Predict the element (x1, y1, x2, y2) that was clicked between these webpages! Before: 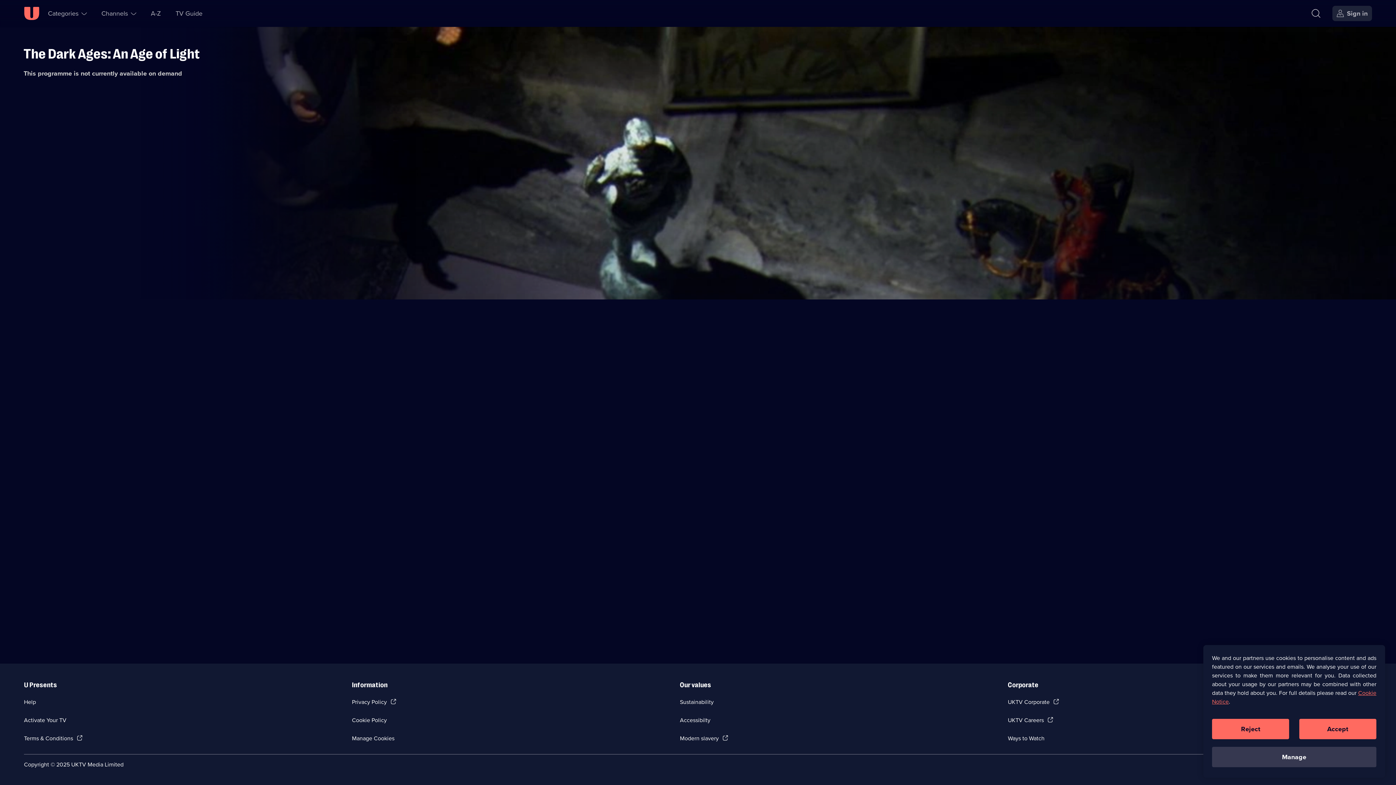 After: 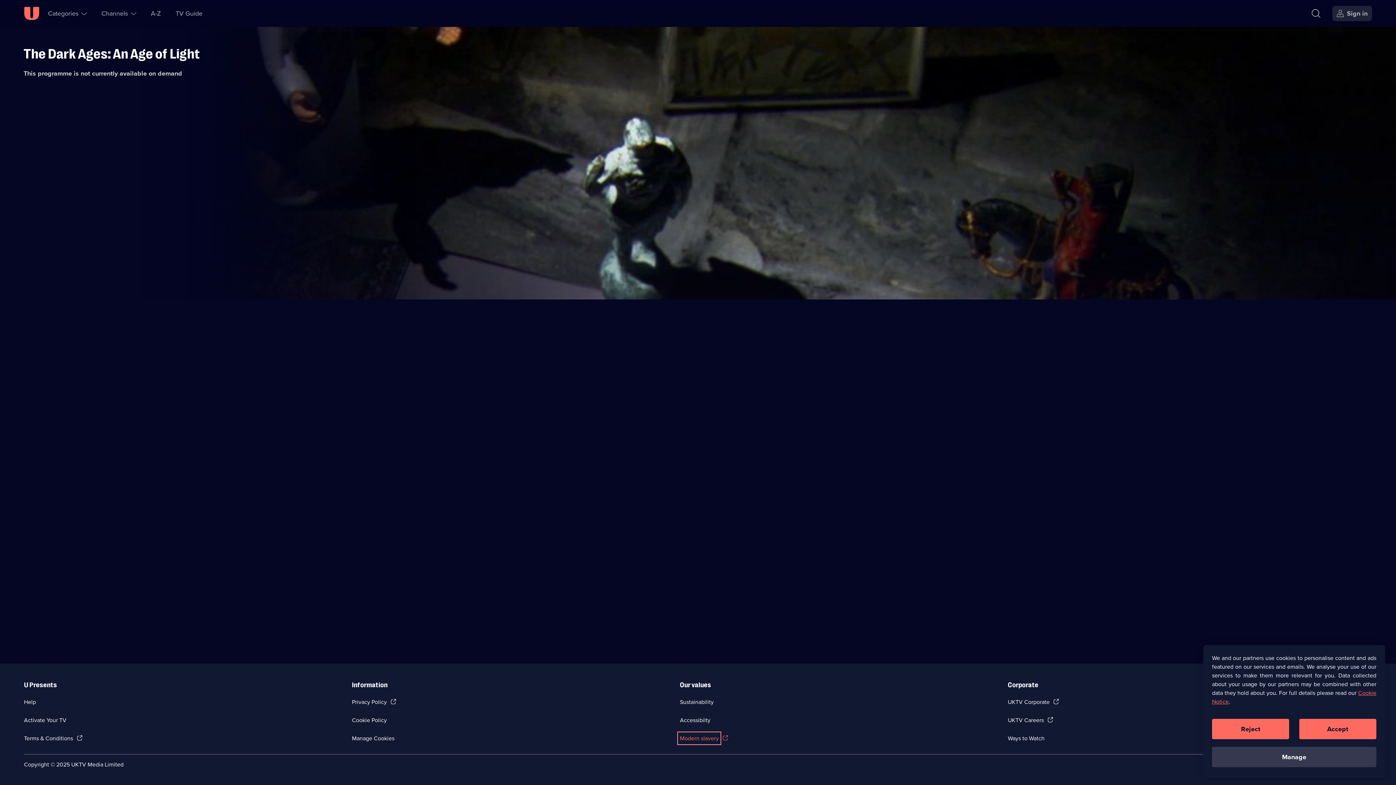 Action: bbox: (680, 734, 718, 742) label: Modern slavery